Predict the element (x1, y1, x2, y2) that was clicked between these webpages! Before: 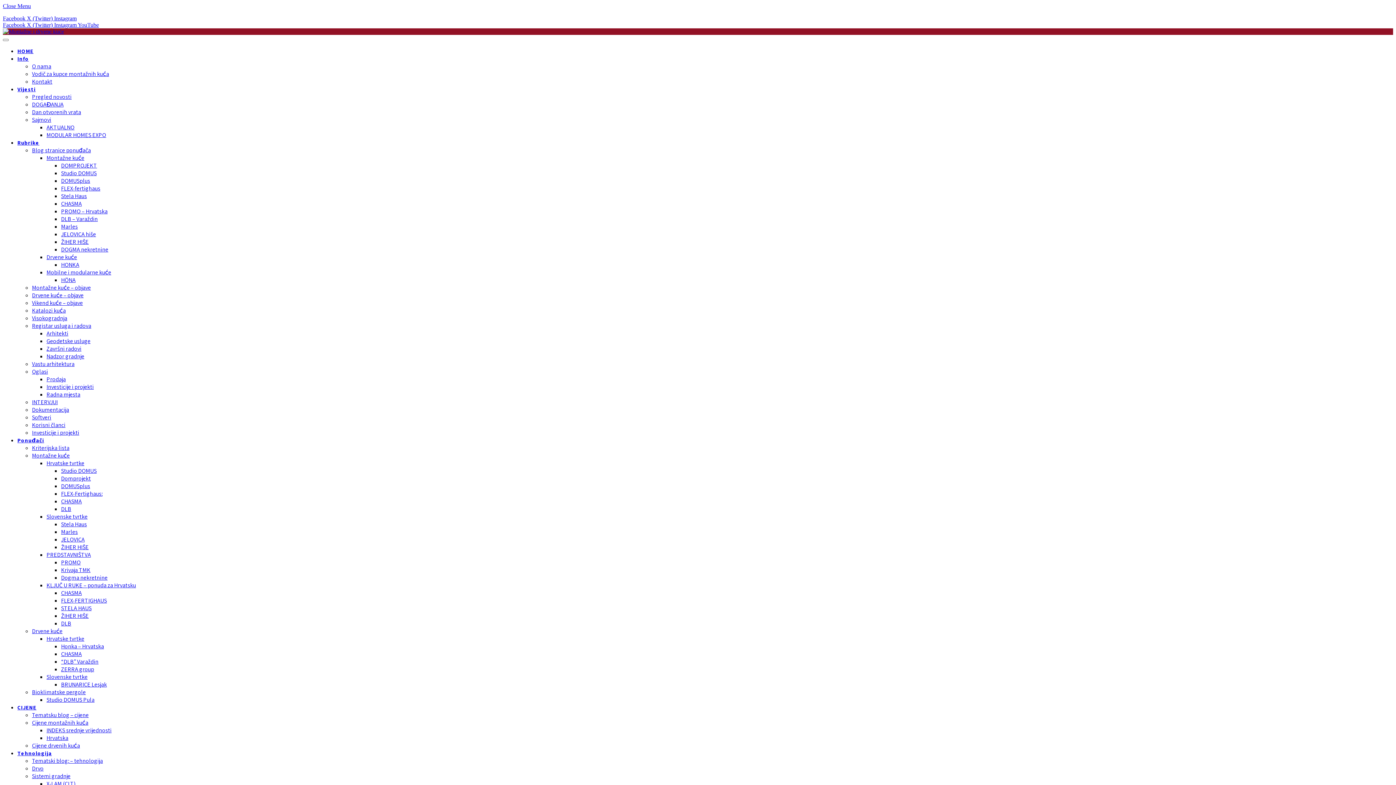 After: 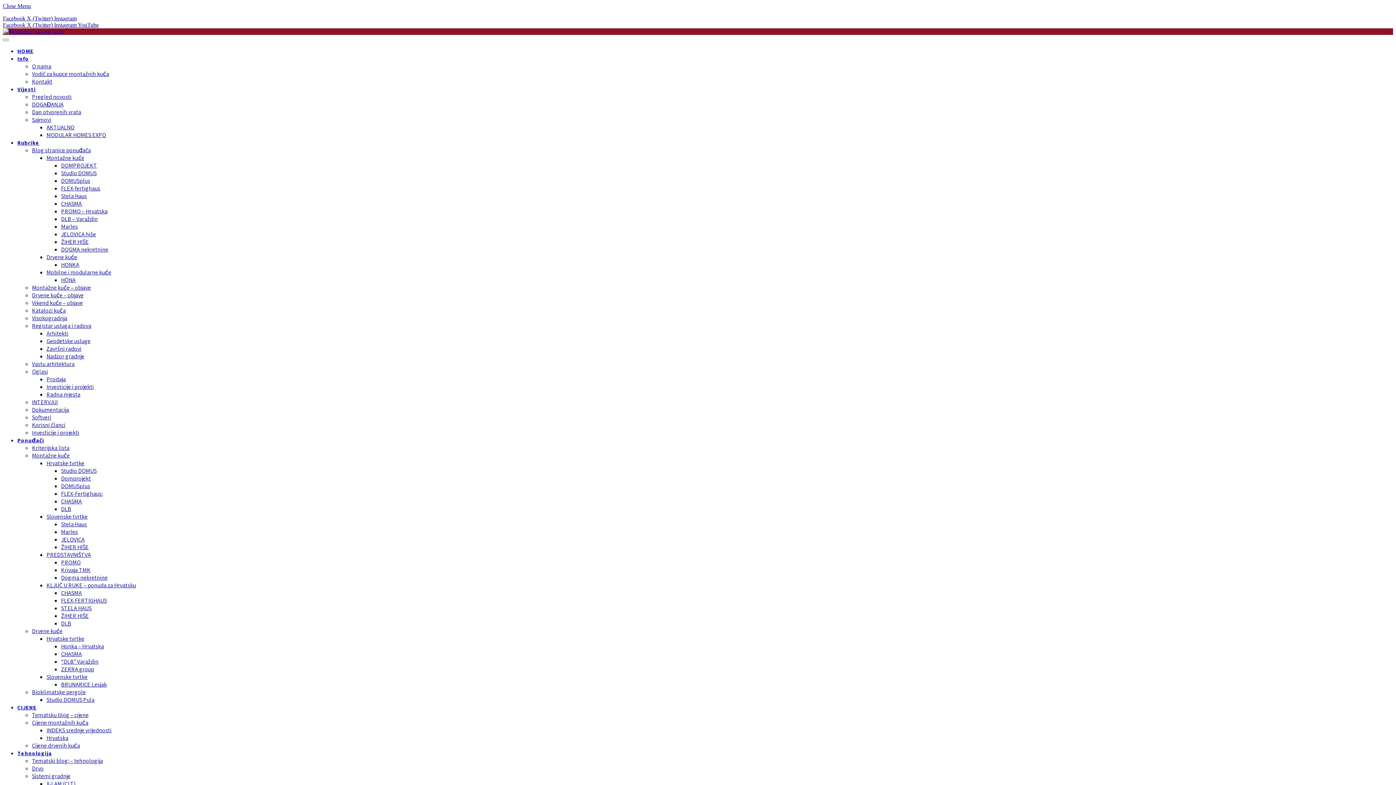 Action: label: Drvene kuće bbox: (46, 253, 77, 261)